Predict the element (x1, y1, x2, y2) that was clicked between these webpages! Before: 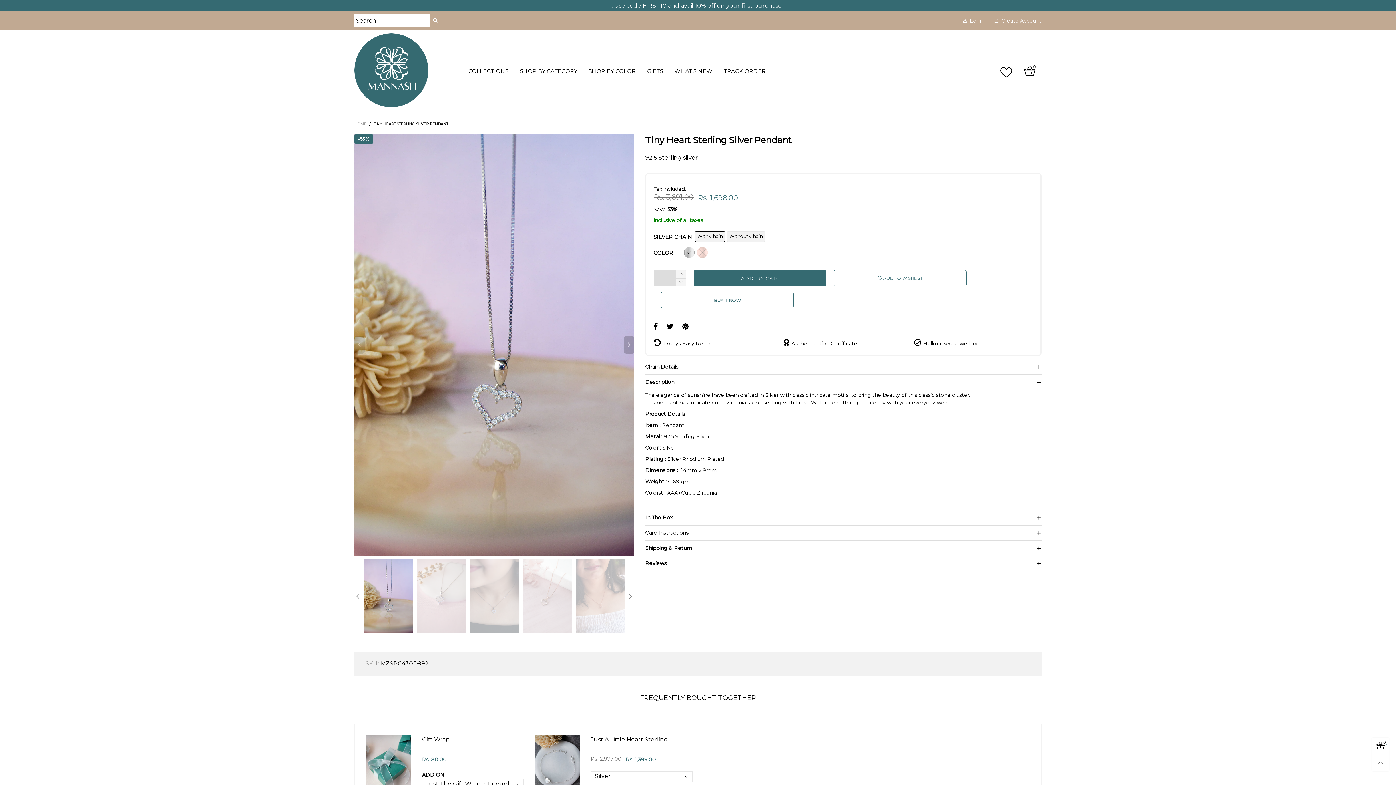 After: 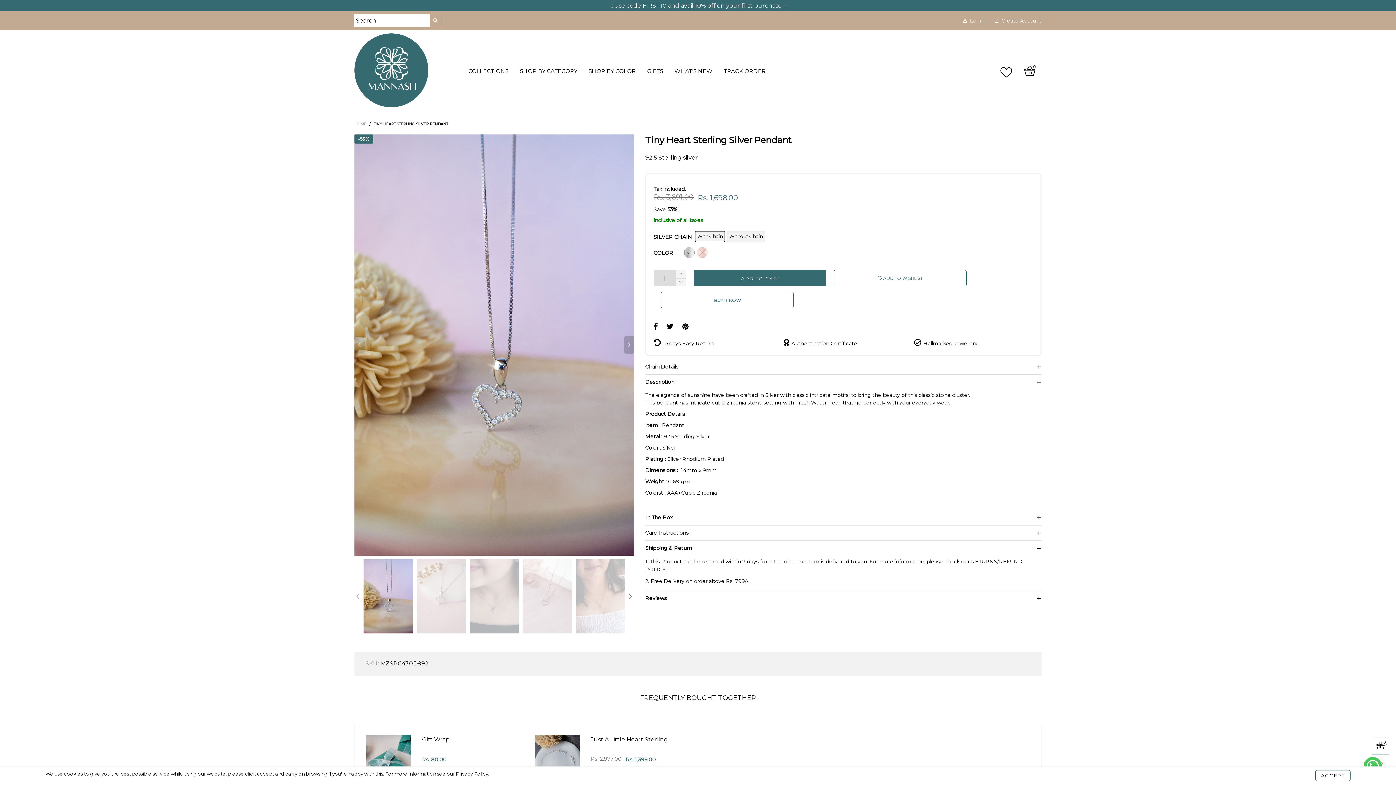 Action: bbox: (645, 540, 1041, 556) label: Shipping & Return